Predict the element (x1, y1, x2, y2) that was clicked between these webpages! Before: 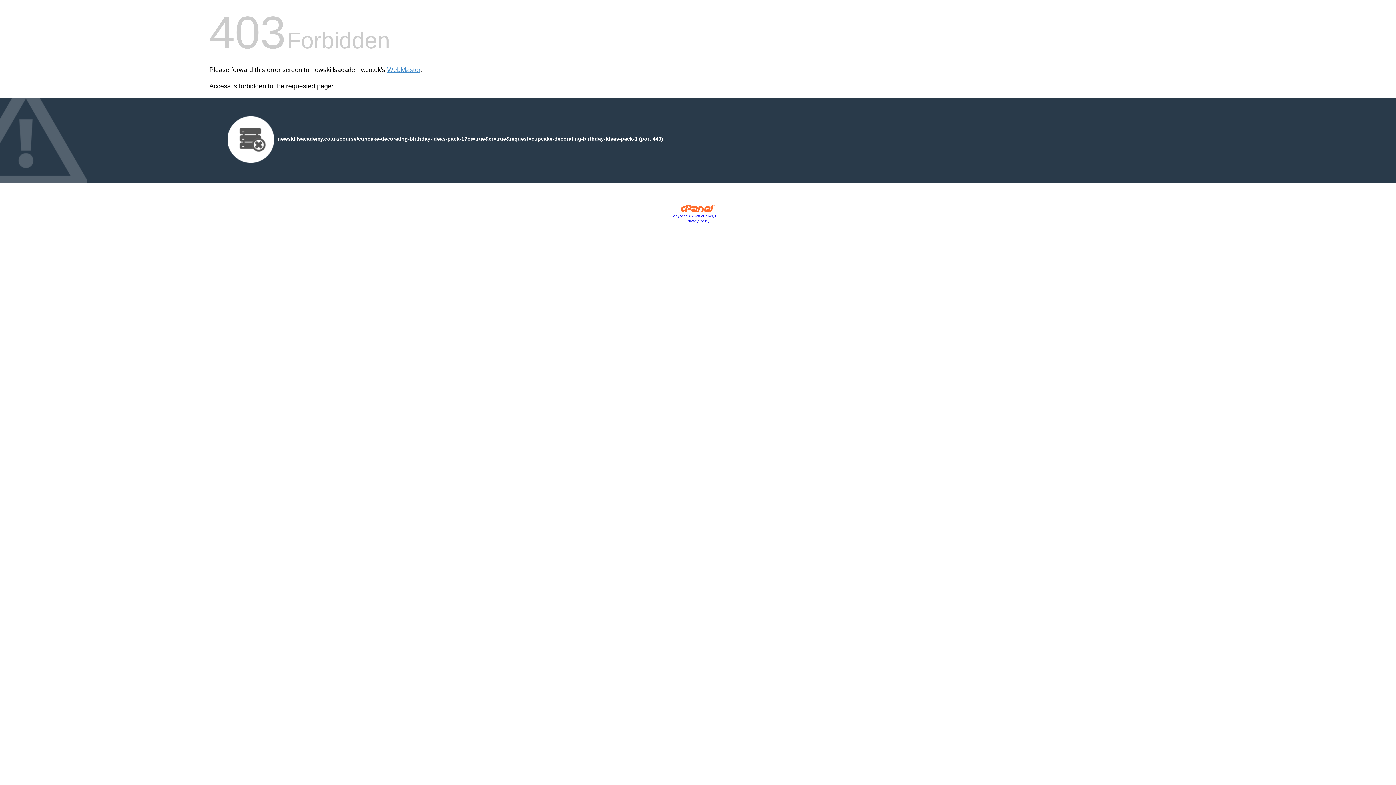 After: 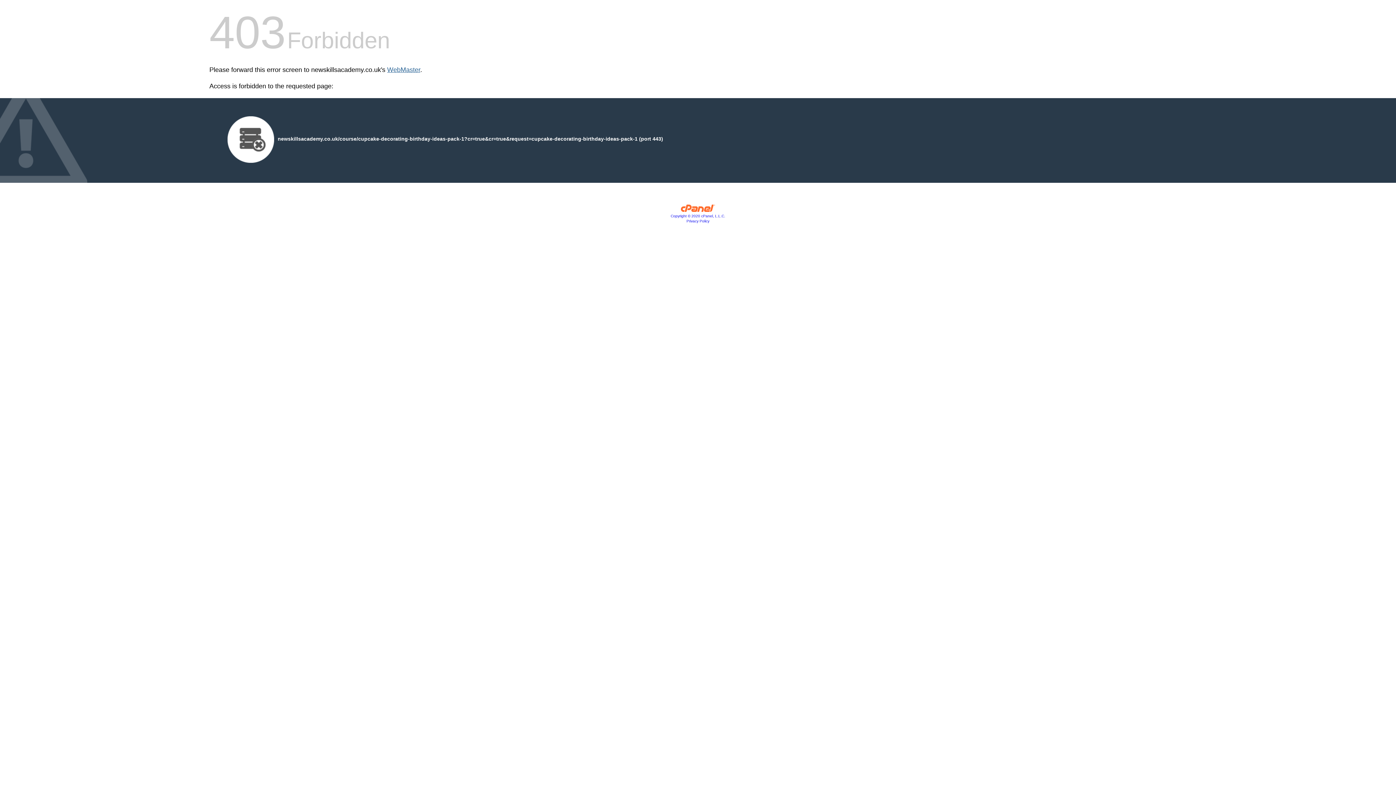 Action: label: WebMaster bbox: (387, 66, 420, 73)